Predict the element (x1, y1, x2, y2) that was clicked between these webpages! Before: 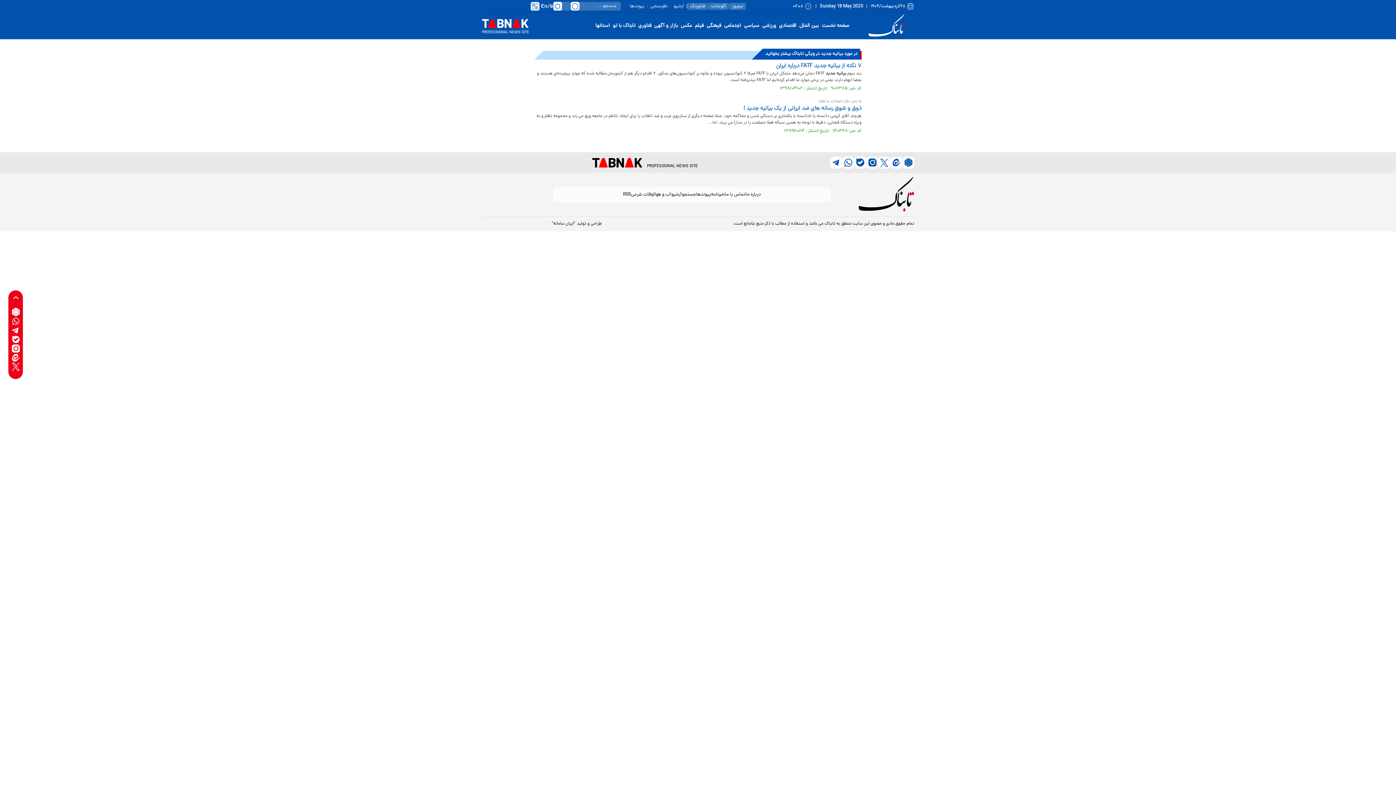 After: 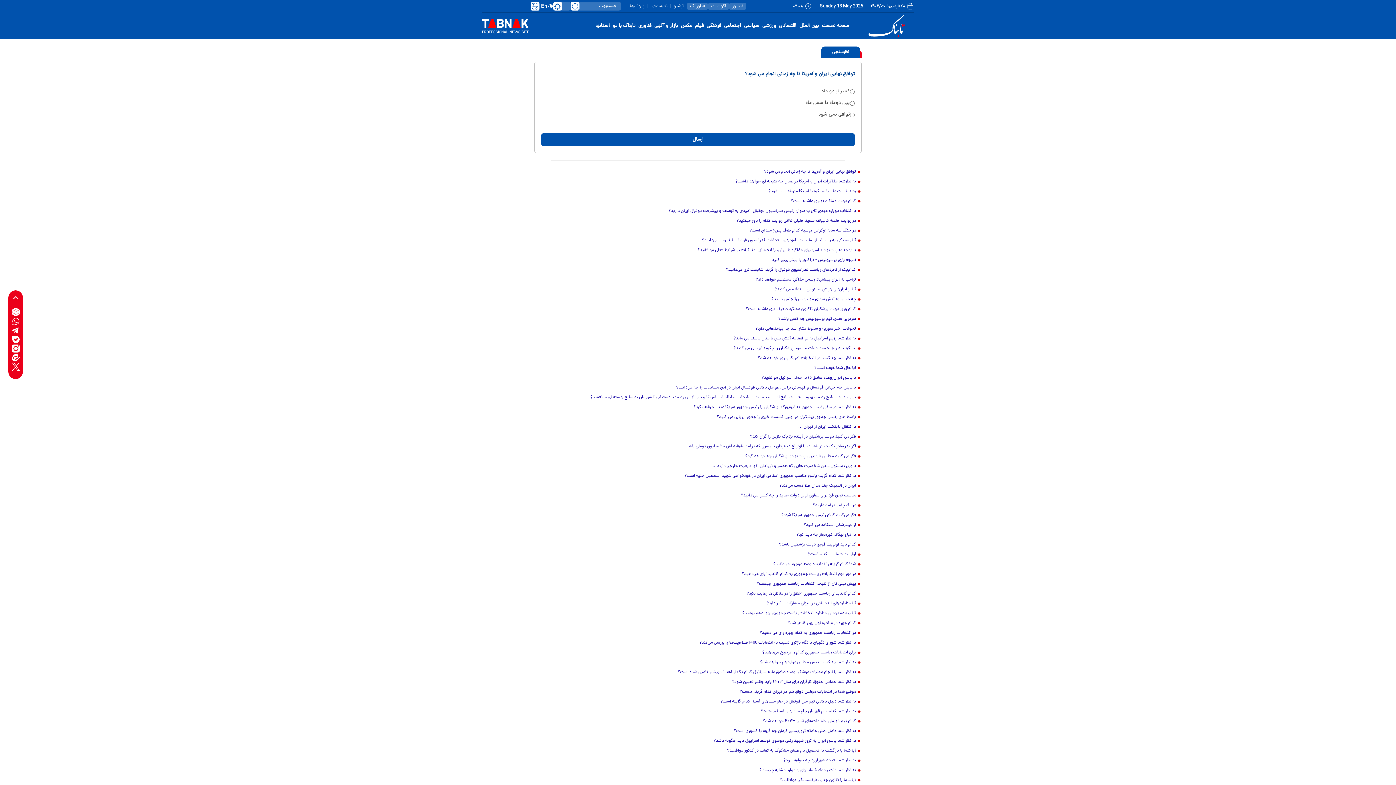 Action: bbox: (647, 2, 670, 9) label: نظرسنجی